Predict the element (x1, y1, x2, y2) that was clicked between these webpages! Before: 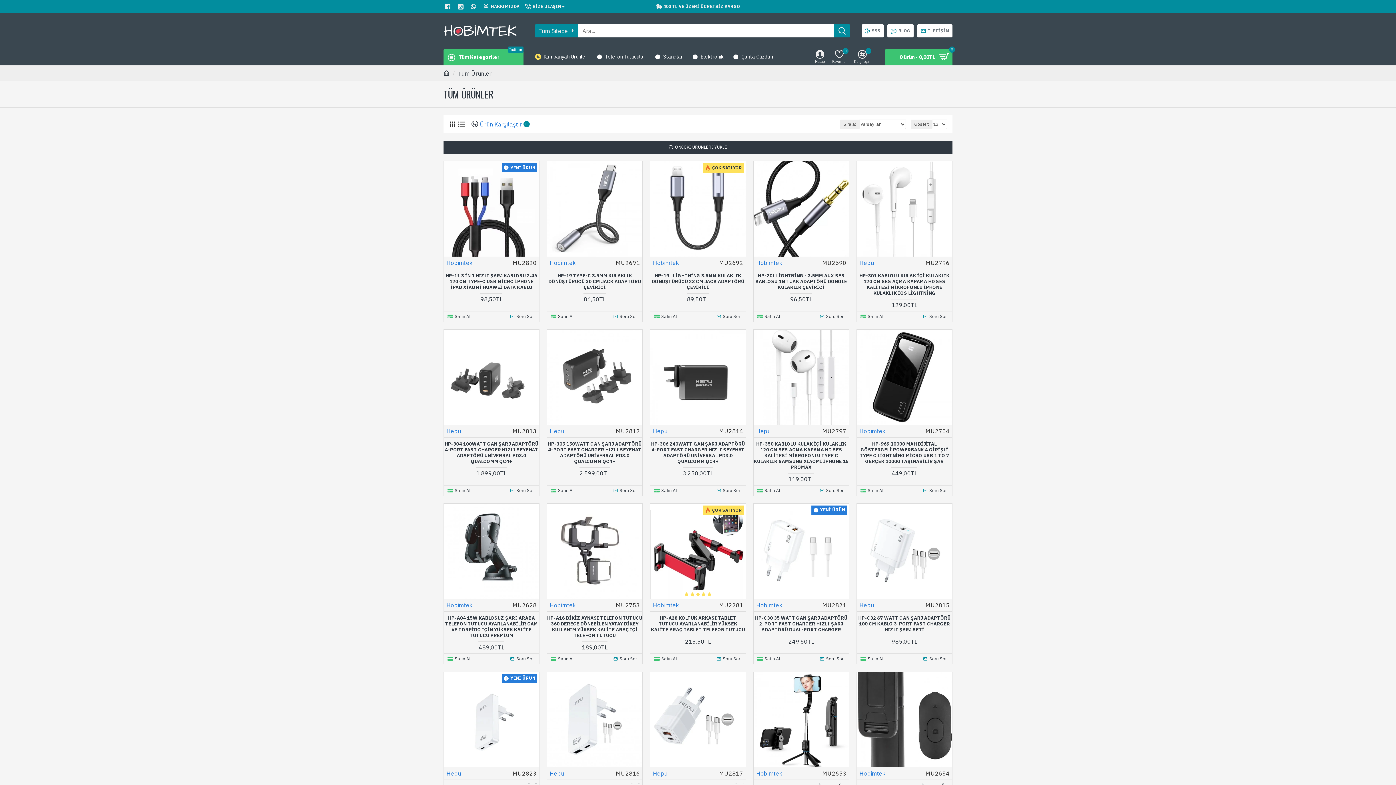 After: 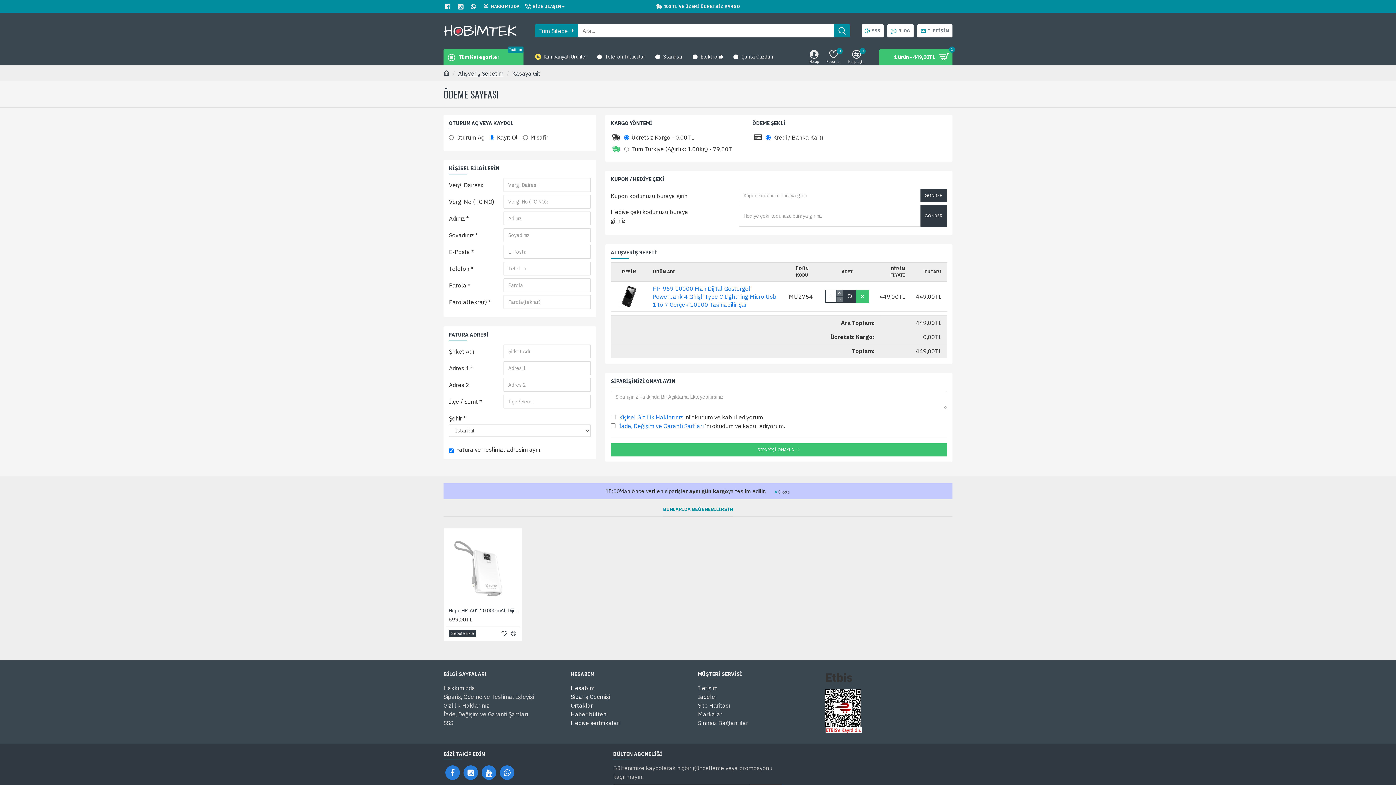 Action: label: Satın Al bbox: (859, 487, 886, 494)